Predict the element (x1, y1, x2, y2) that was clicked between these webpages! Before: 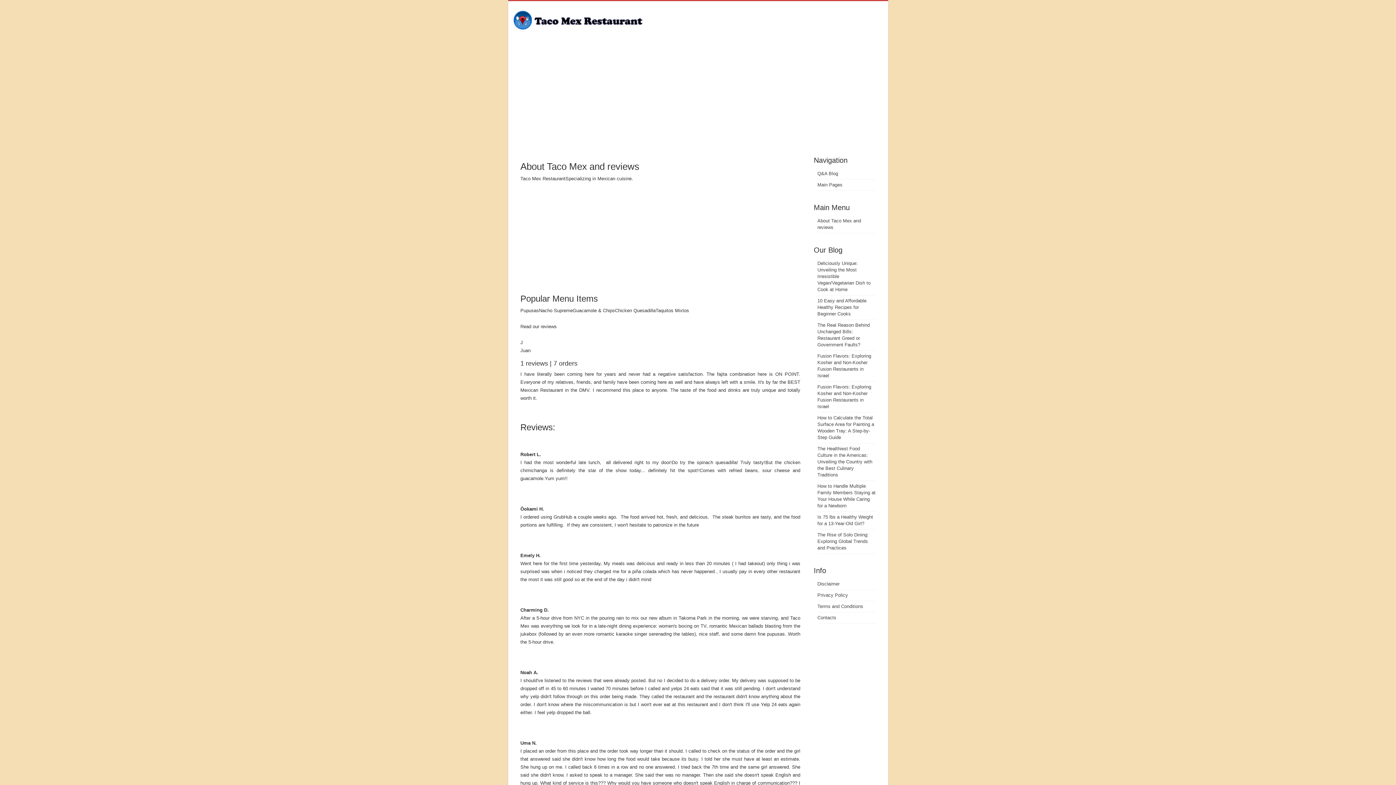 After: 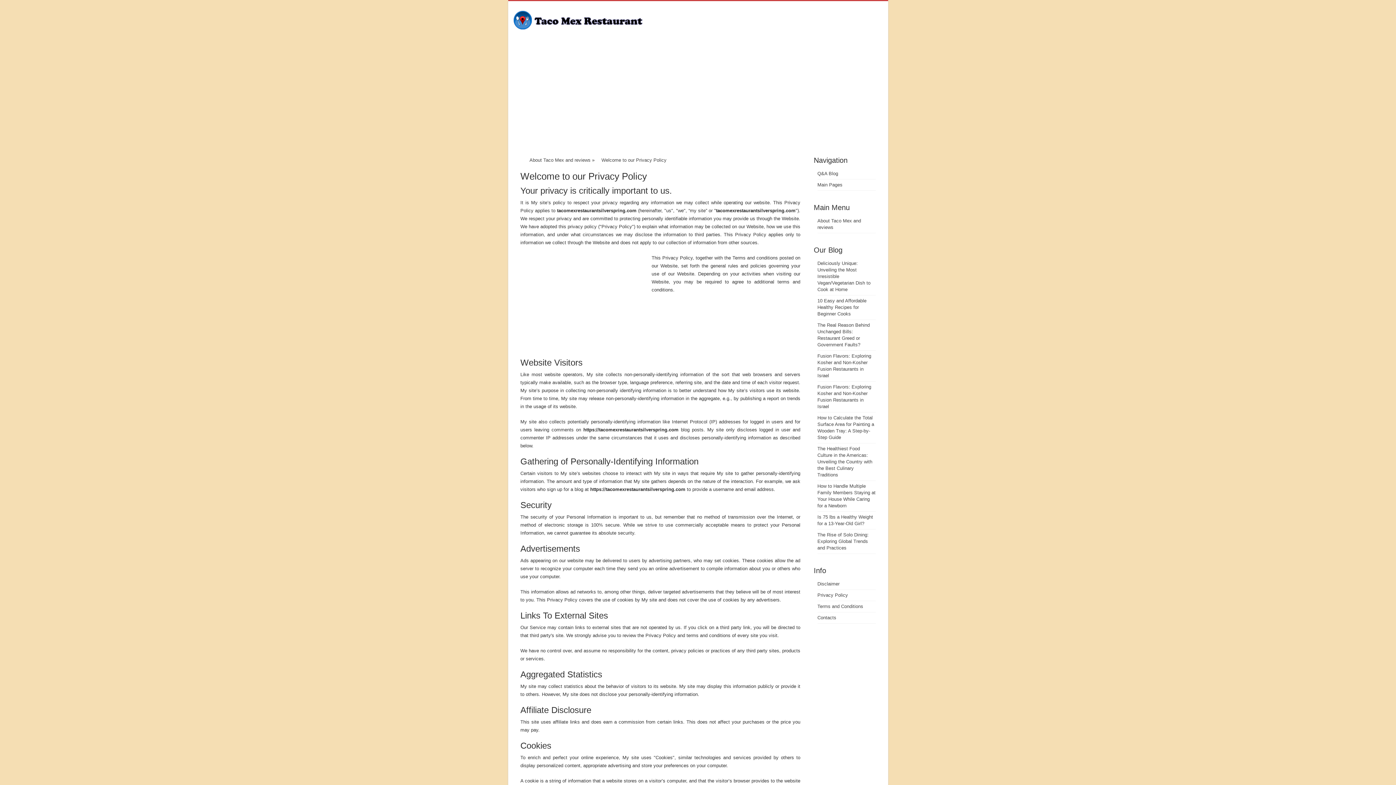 Action: label: Privacy Policy bbox: (817, 592, 848, 598)